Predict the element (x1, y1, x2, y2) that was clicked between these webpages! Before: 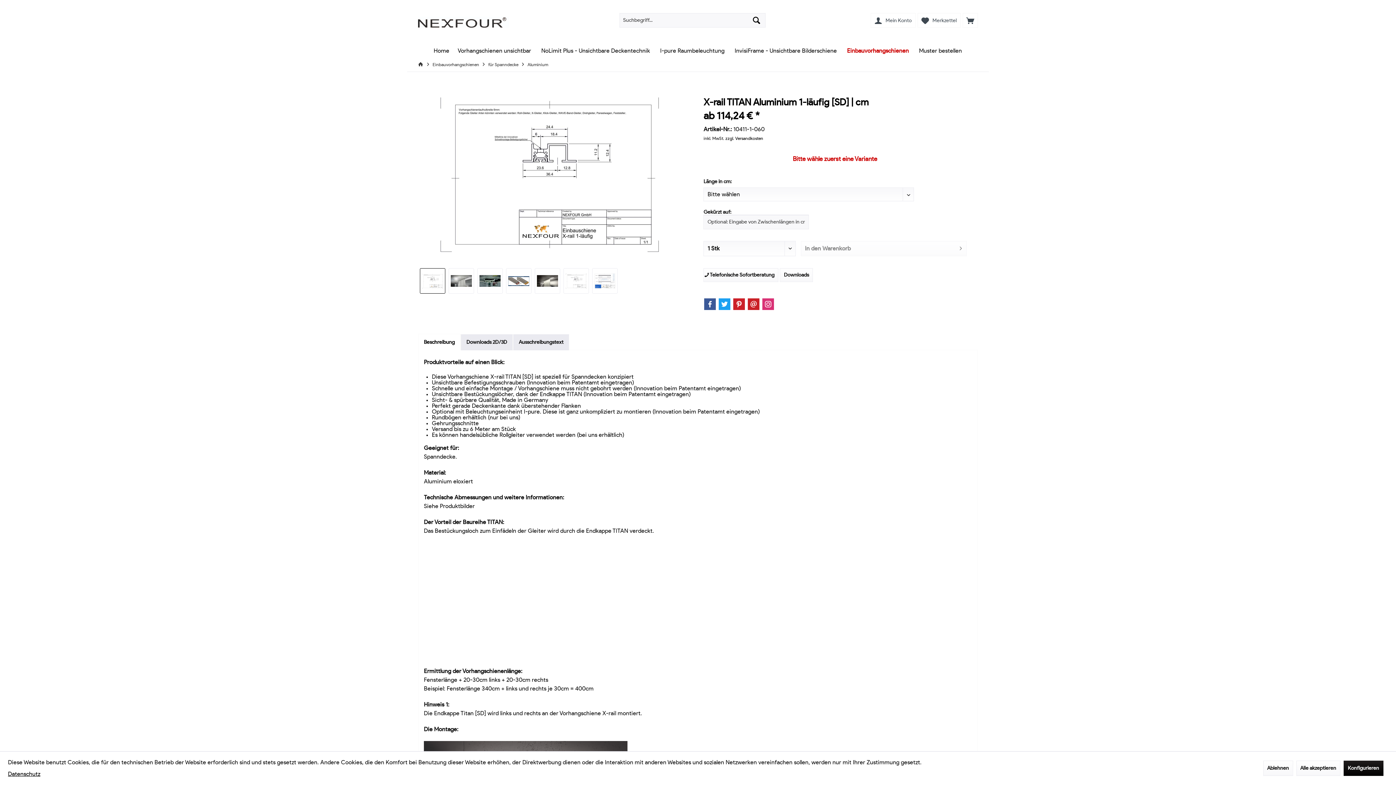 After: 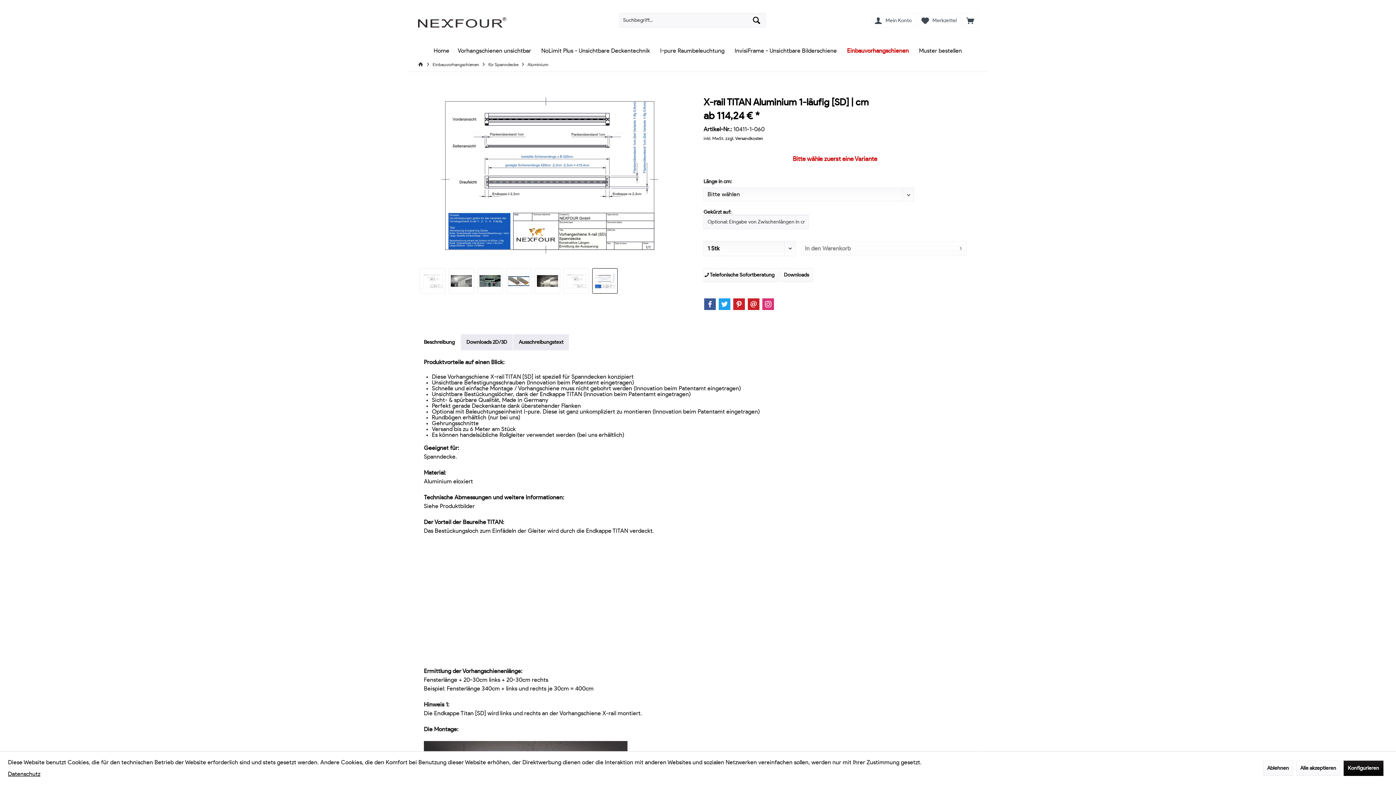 Action: bbox: (592, 268, 617, 293)